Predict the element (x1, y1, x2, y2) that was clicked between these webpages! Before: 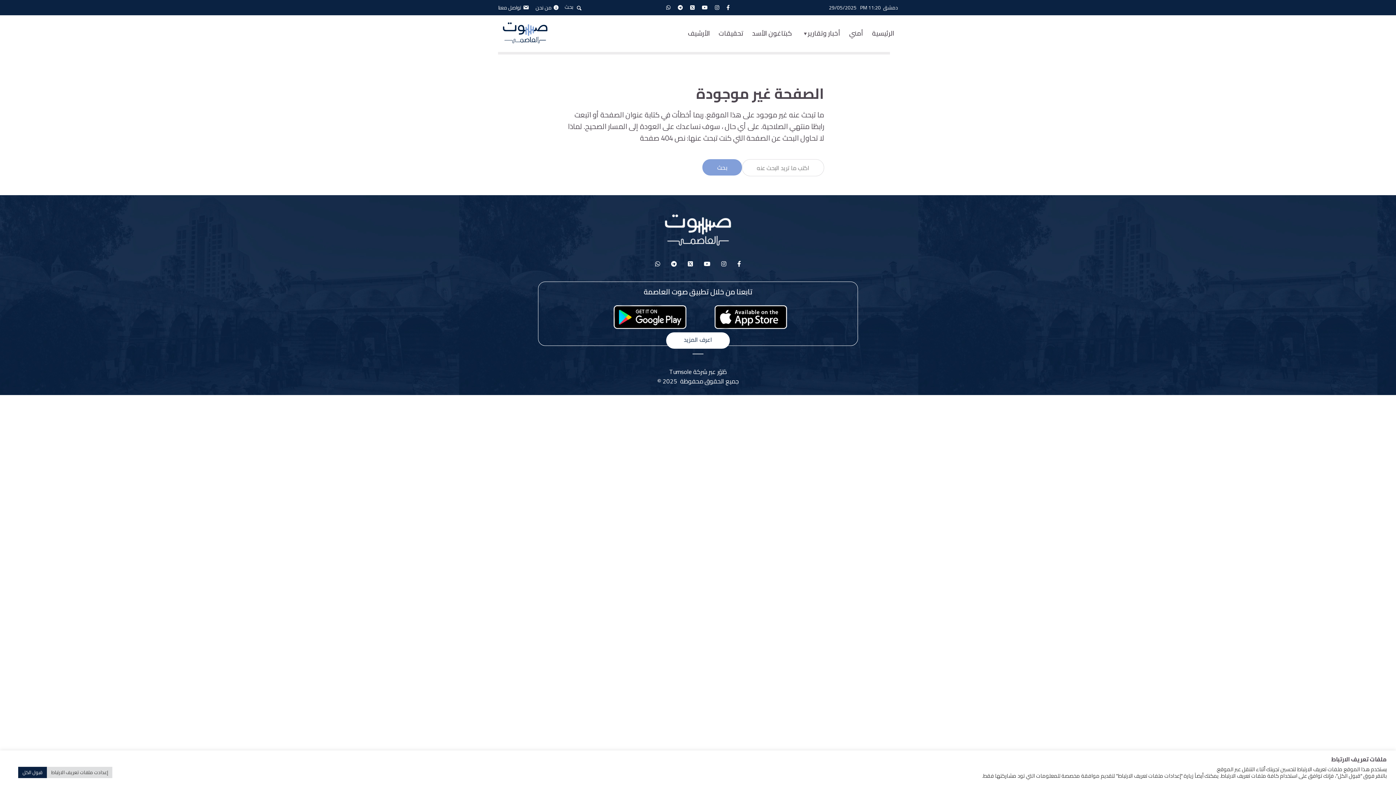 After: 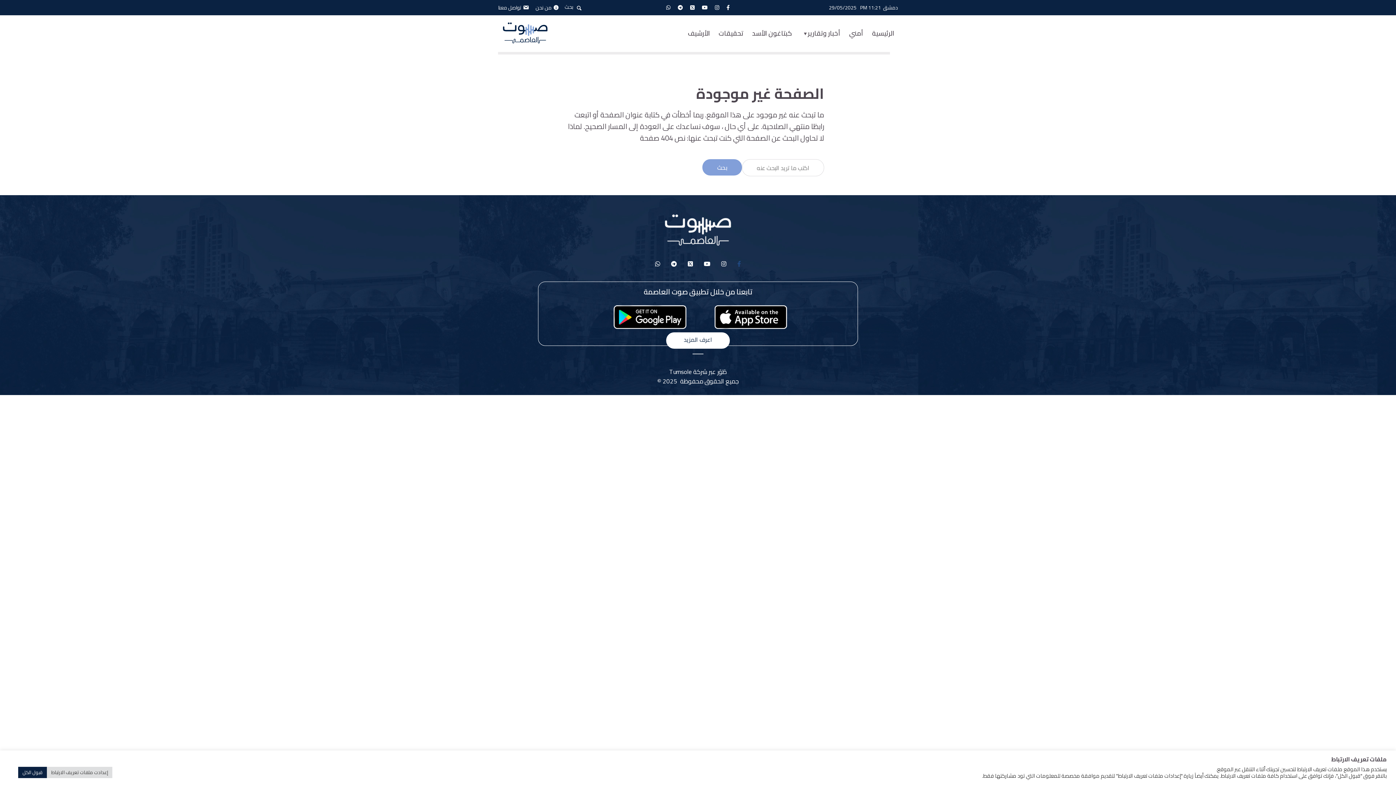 Action: bbox: (733, 257, 744, 270)